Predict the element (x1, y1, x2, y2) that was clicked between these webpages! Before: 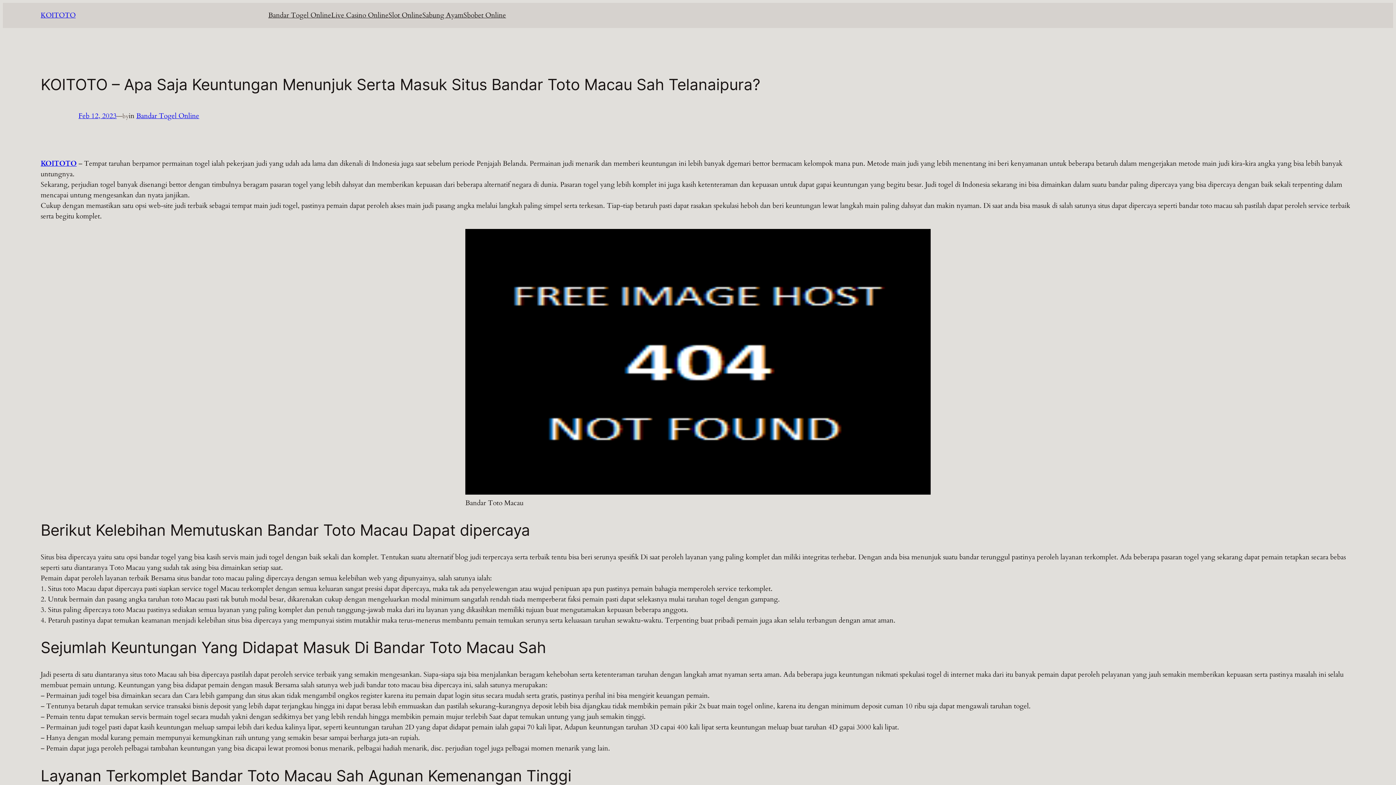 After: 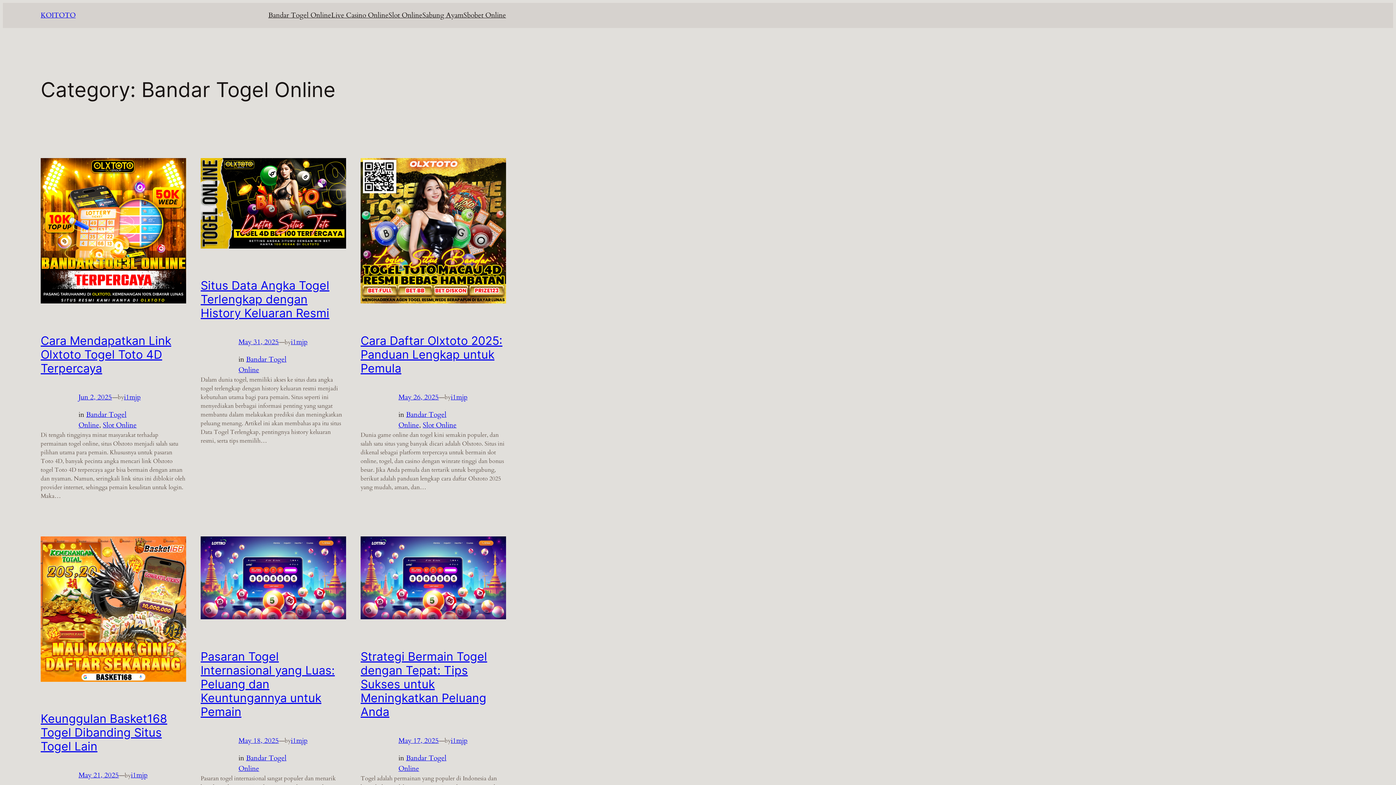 Action: bbox: (268, 10, 331, 20) label: Bandar Togel Online